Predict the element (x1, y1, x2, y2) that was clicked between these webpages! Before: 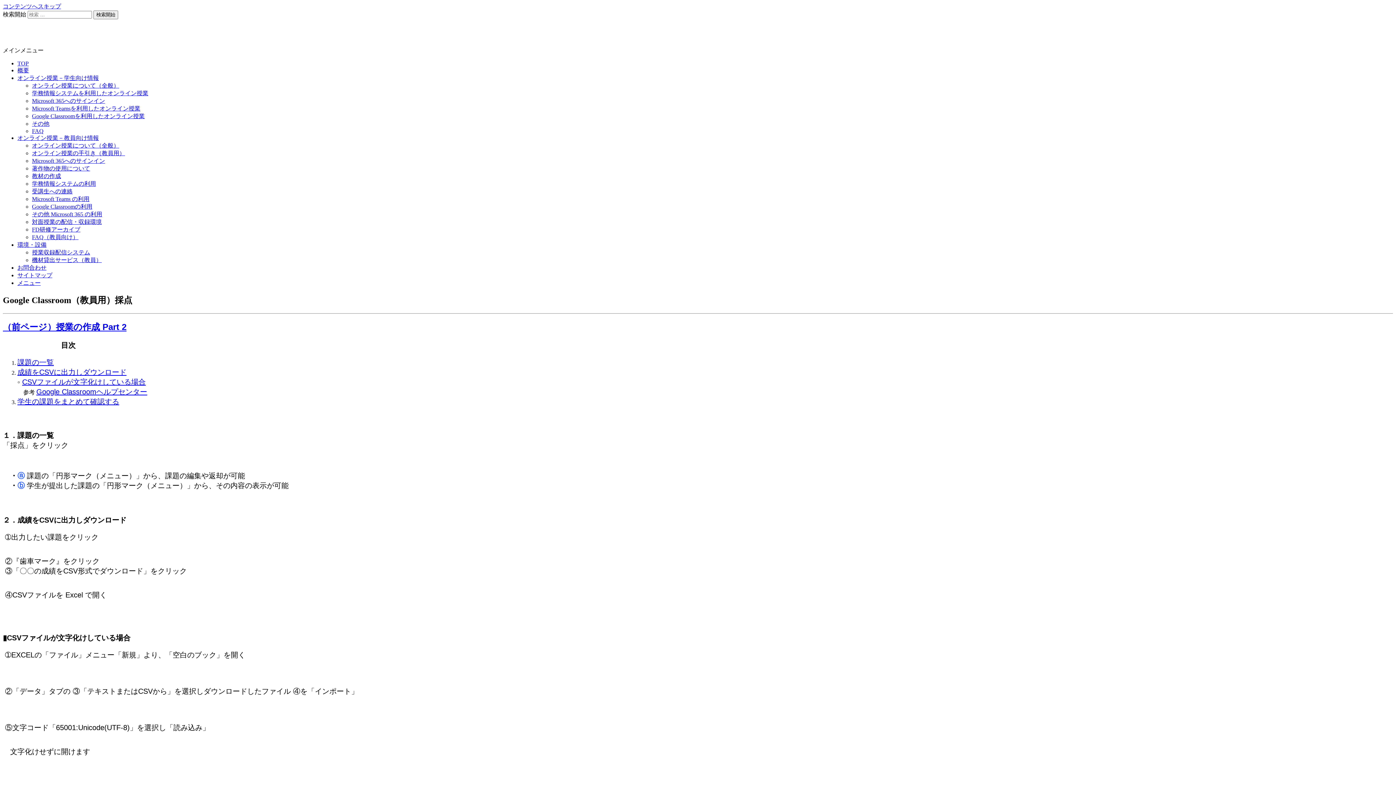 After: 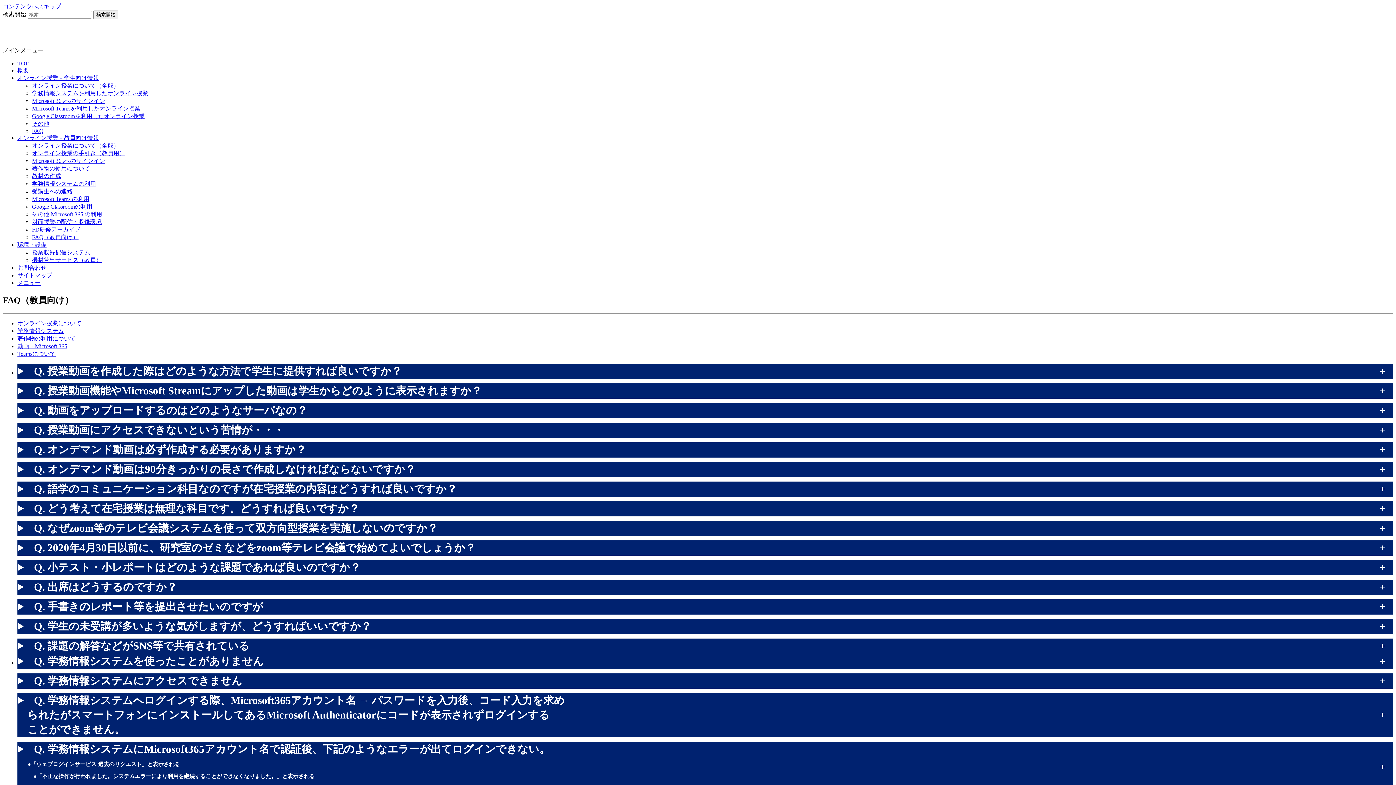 Action: bbox: (32, 234, 78, 240) label: FAQ（教員向け）